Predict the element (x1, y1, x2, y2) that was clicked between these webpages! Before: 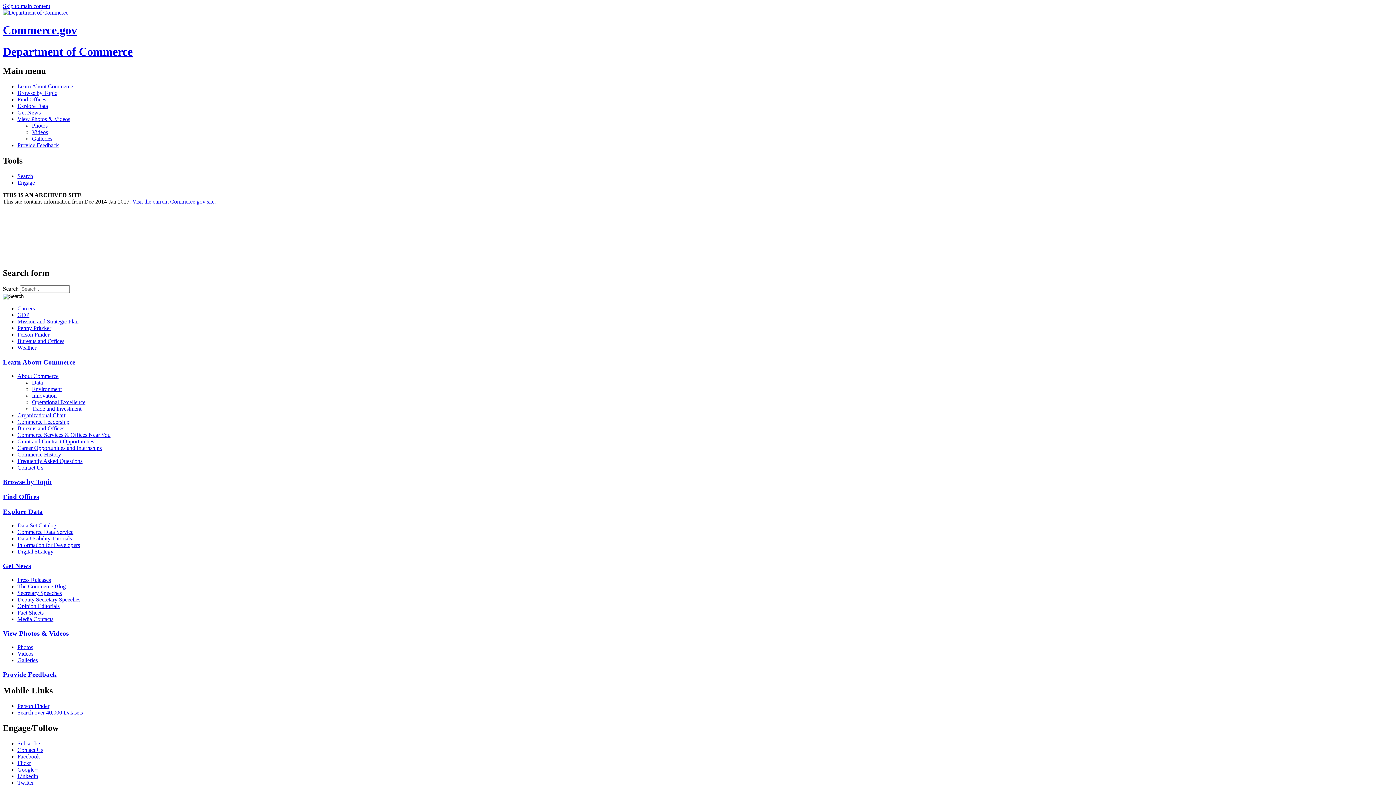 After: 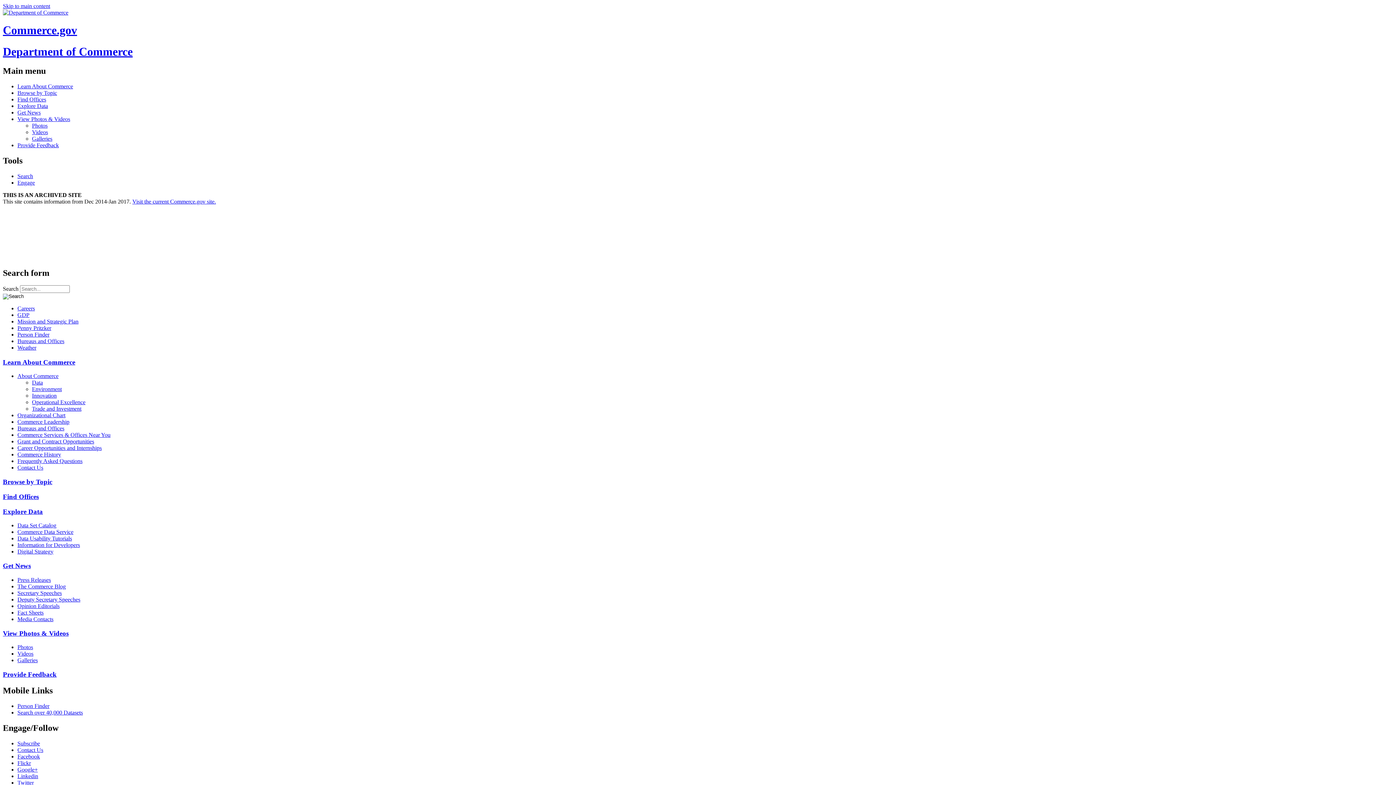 Action: label: Browse by Topic bbox: (2, 478, 52, 485)